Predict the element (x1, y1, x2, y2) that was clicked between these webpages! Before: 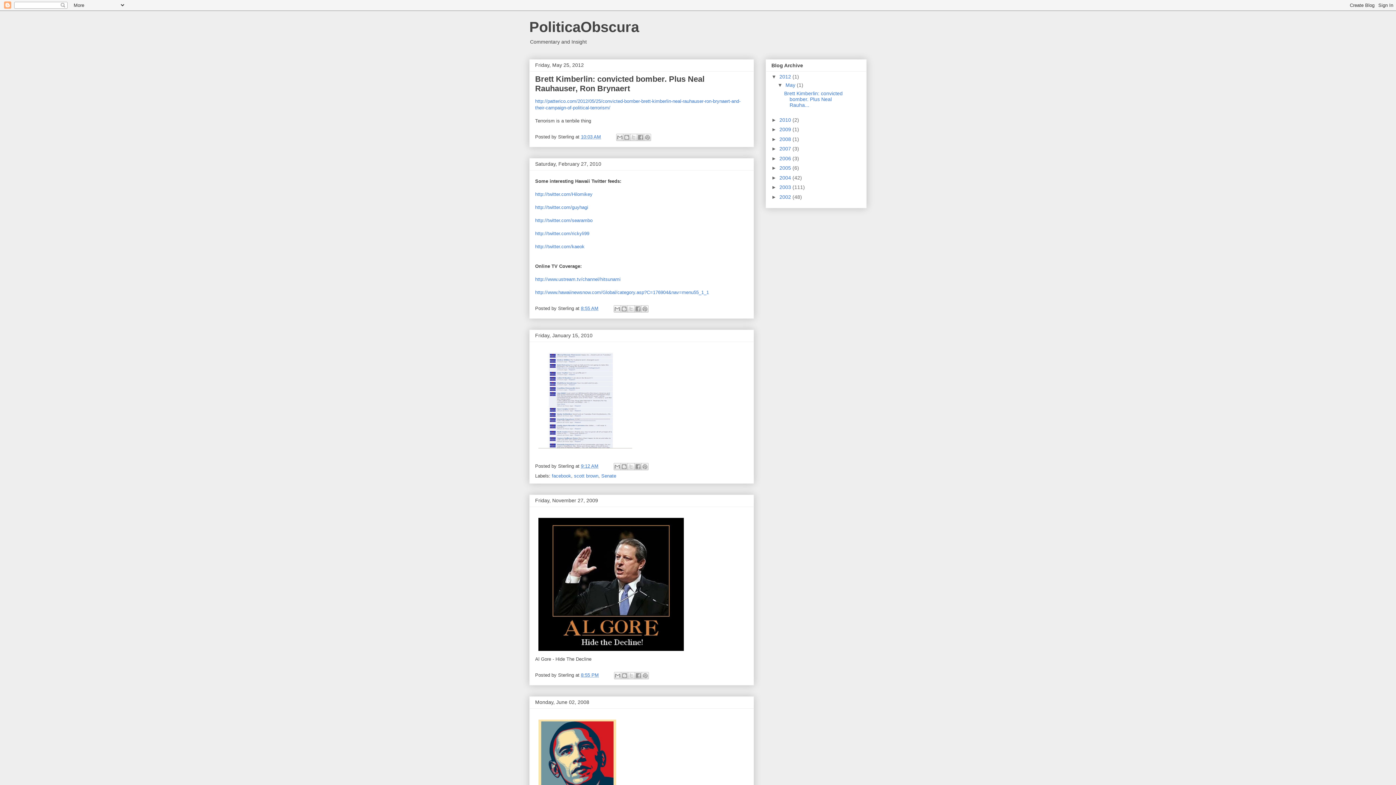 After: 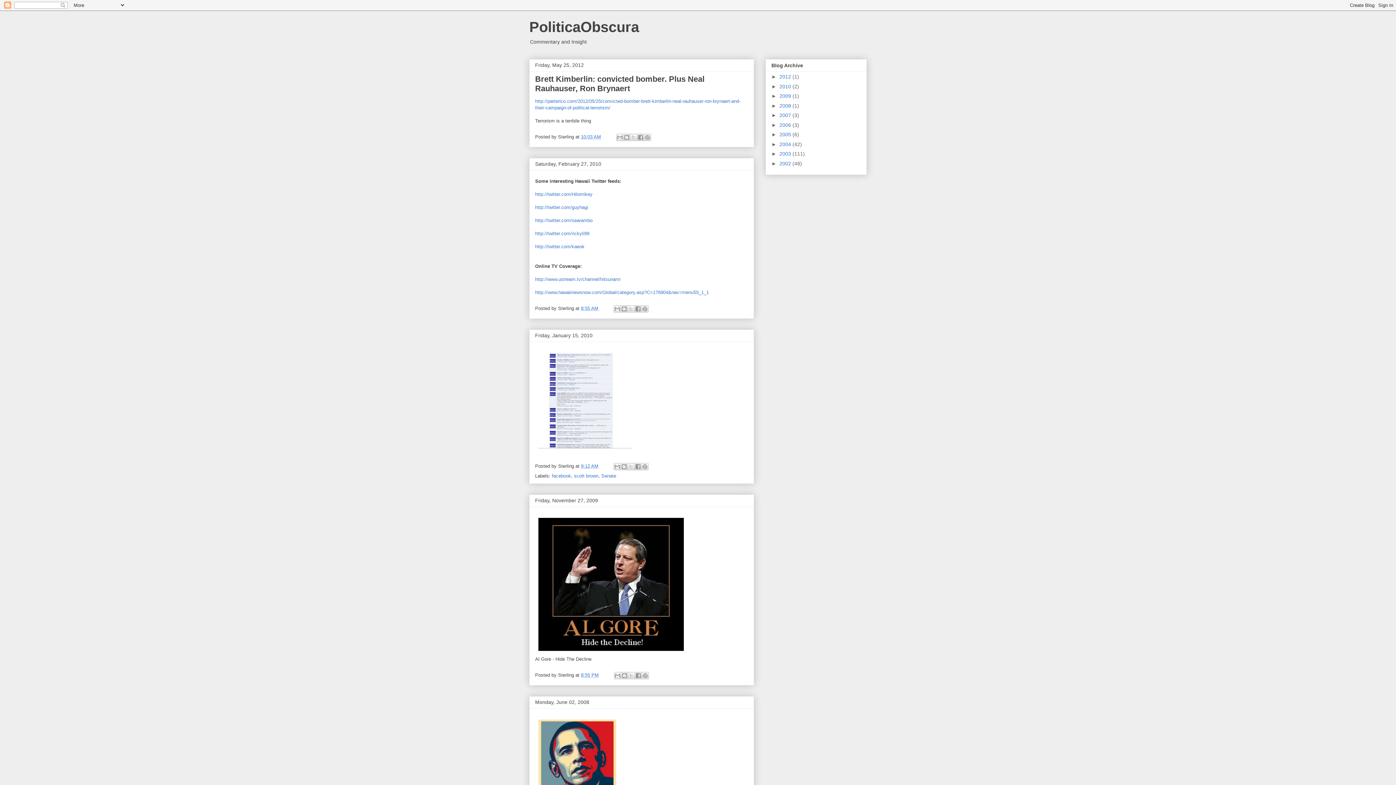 Action: label: ▼   bbox: (771, 73, 779, 79)